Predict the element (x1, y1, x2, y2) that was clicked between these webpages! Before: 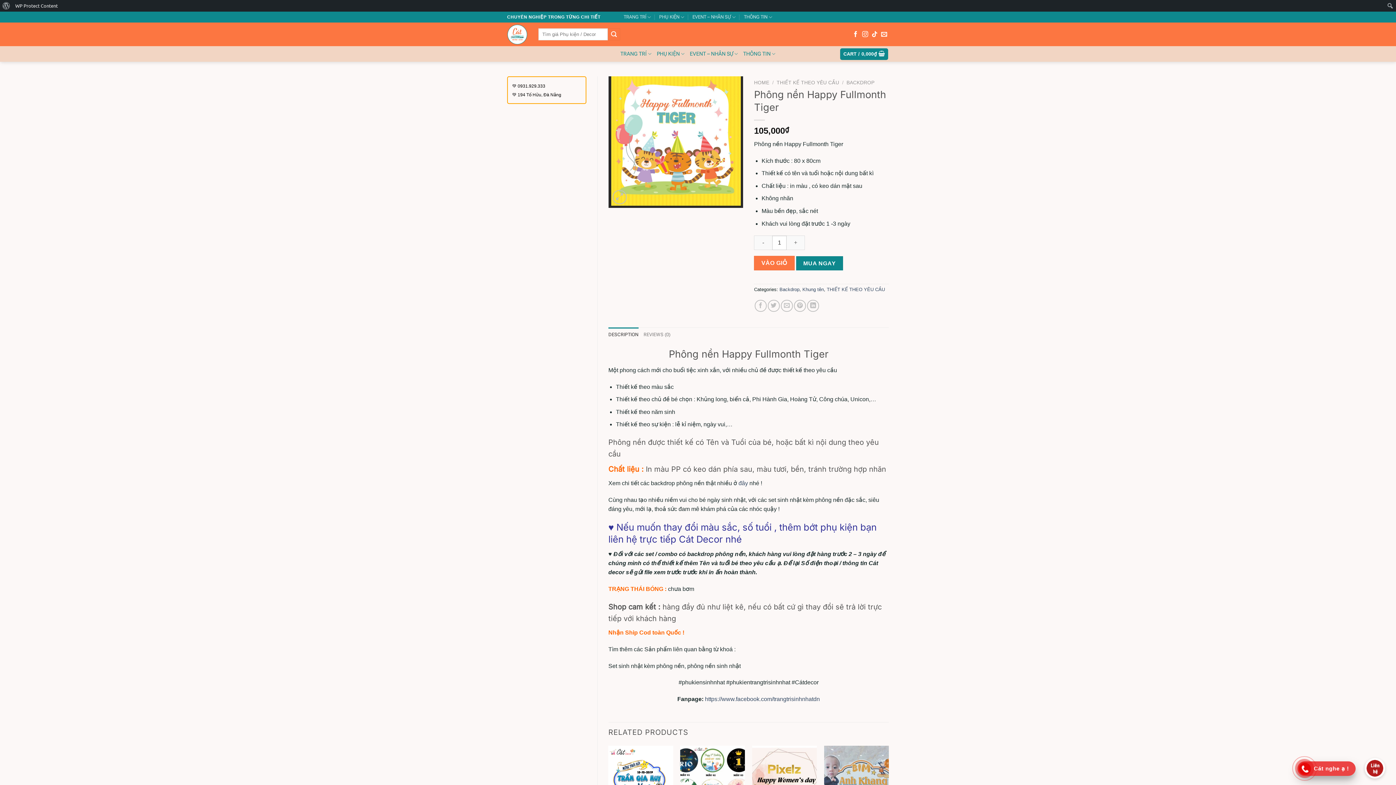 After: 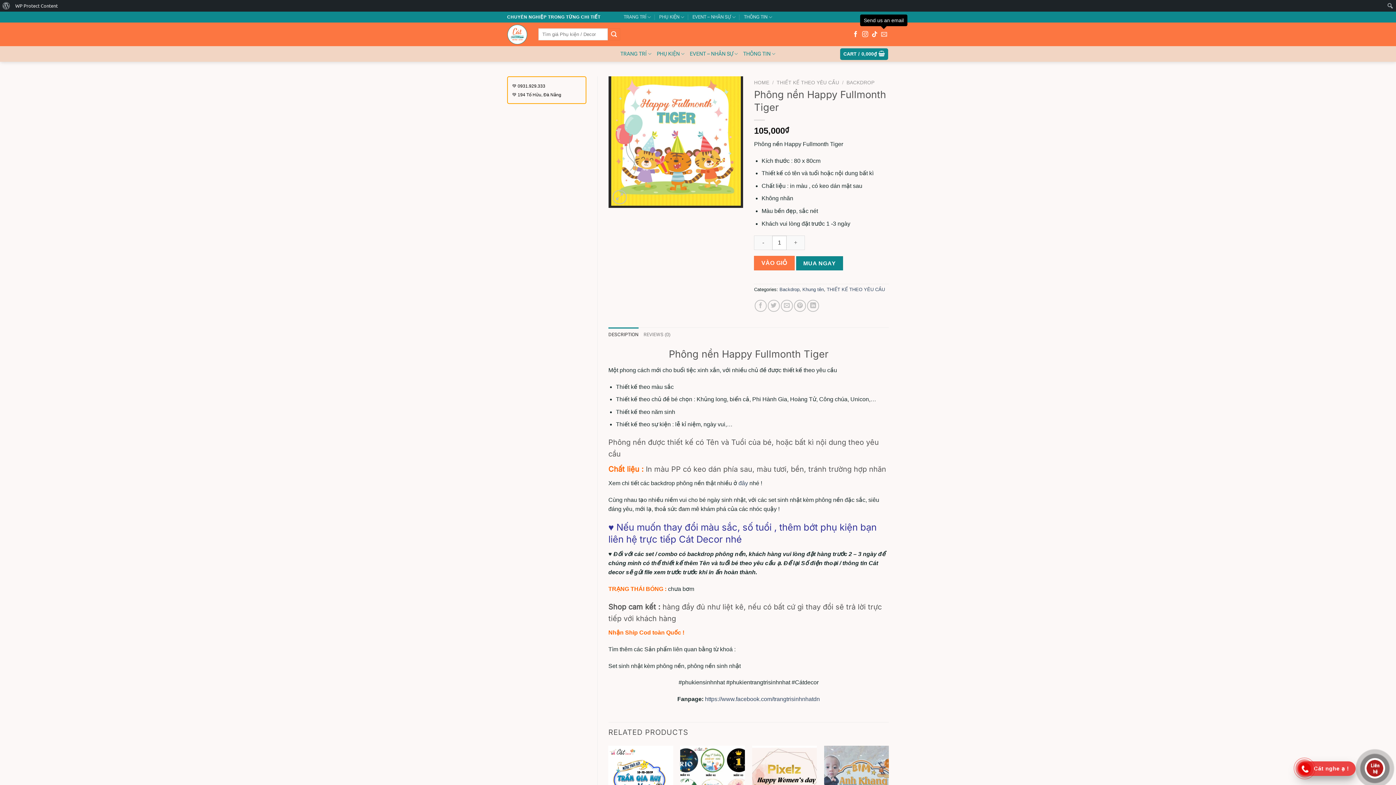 Action: label: Send us an email bbox: (881, 31, 887, 37)